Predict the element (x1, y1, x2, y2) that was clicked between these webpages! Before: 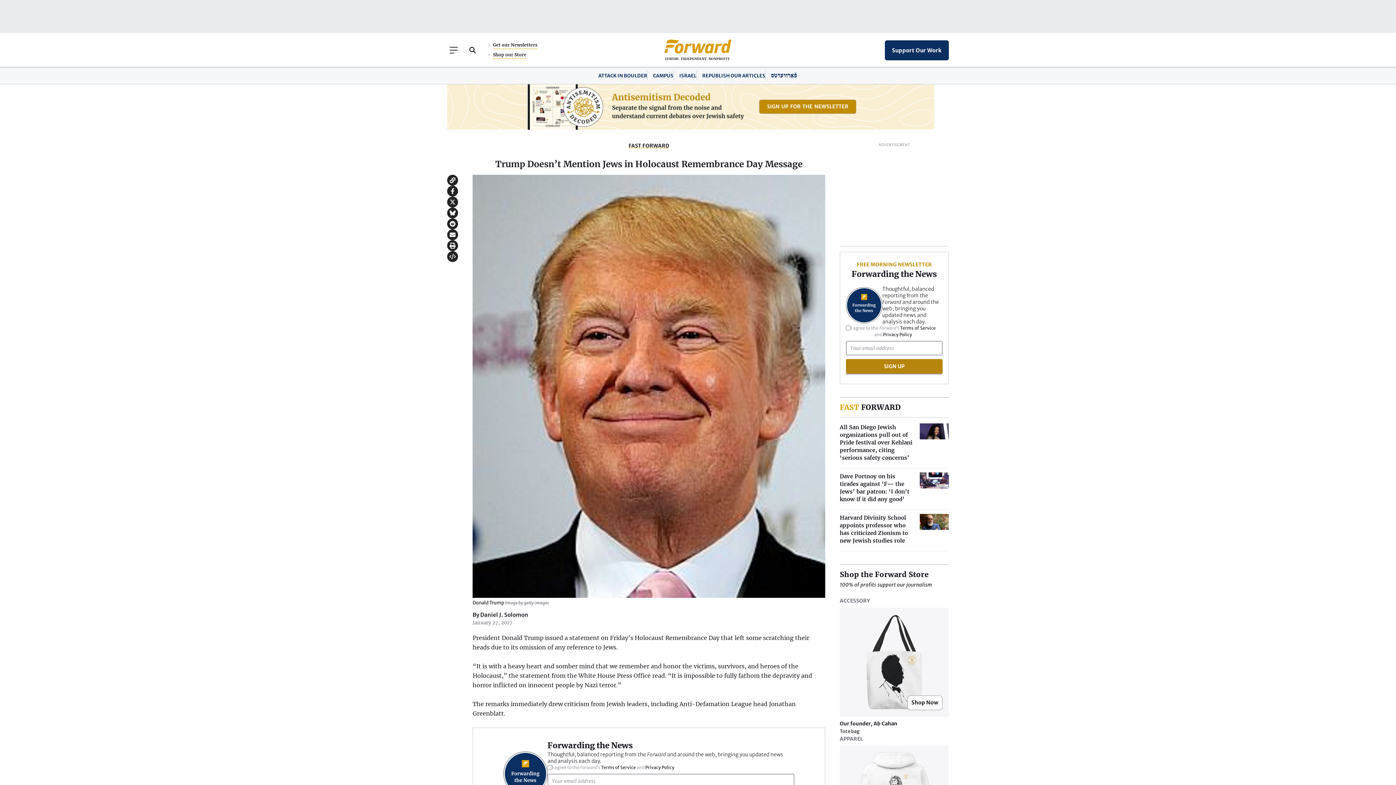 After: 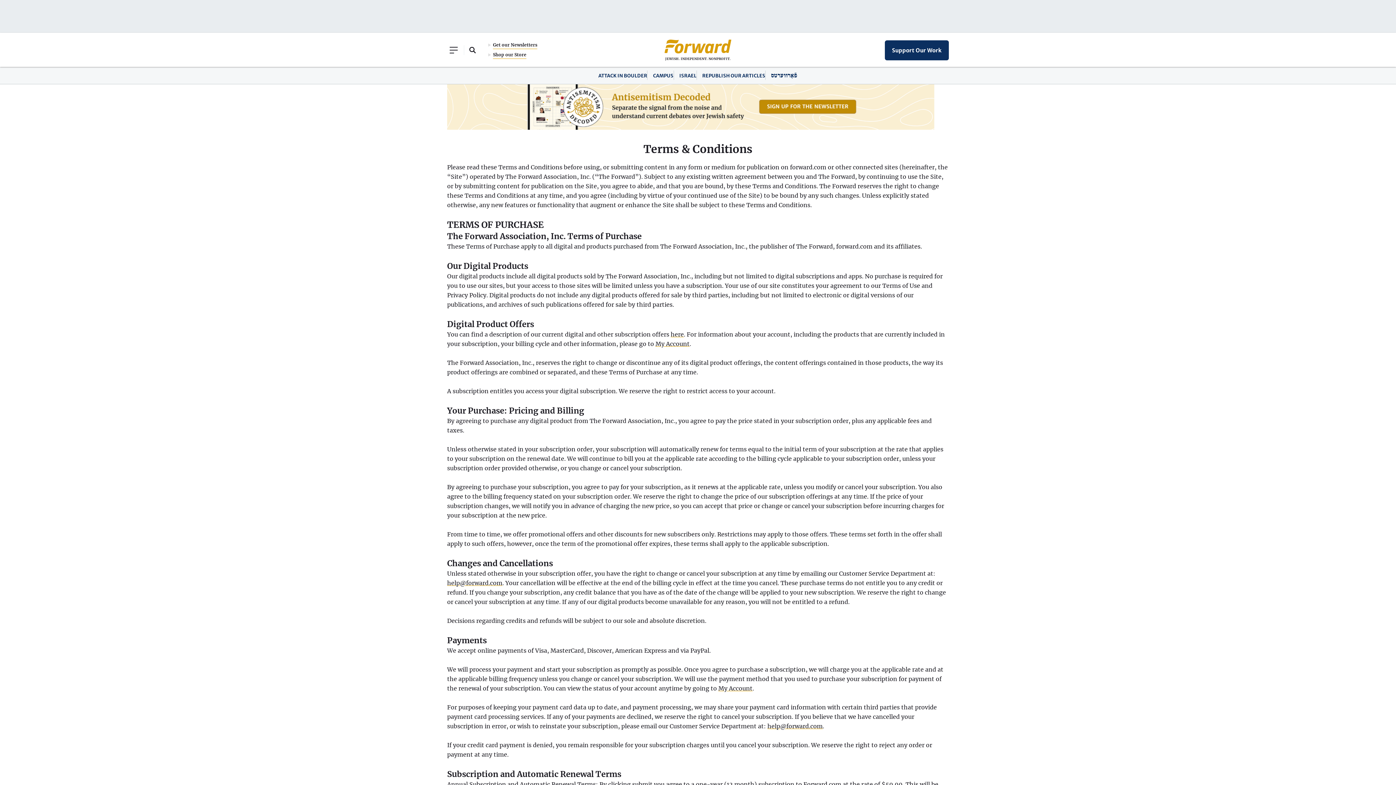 Action: label: Terms of Service bbox: (900, 325, 936, 330)